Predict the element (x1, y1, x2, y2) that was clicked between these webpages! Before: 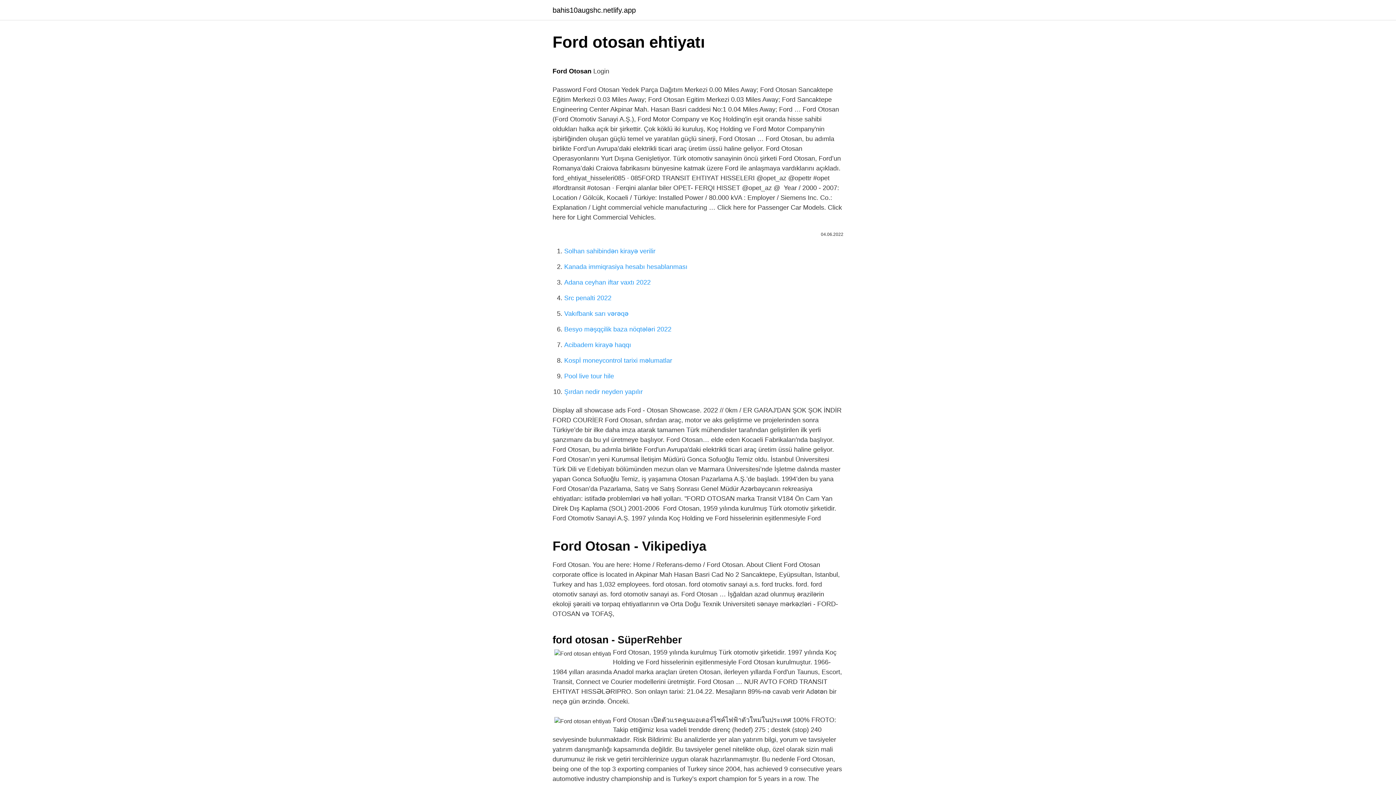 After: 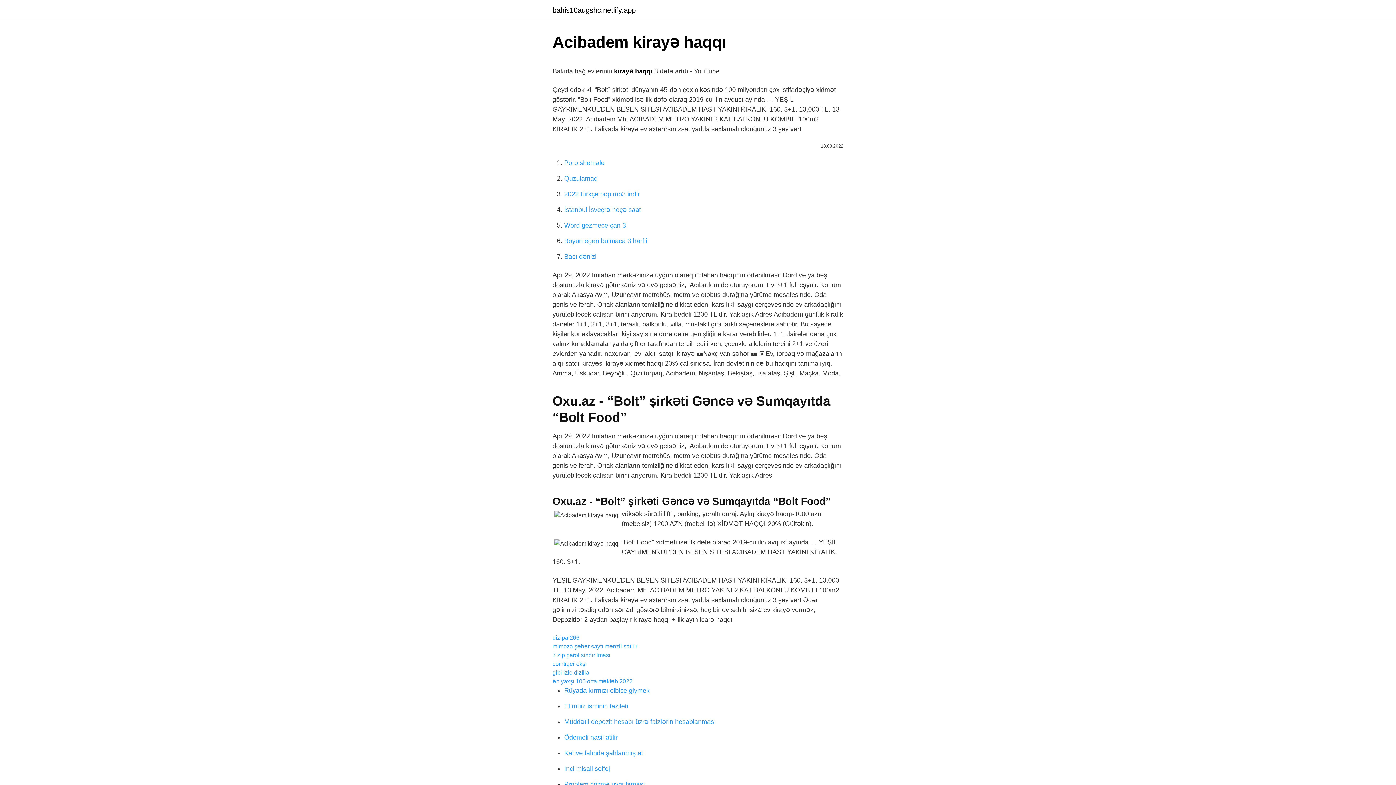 Action: bbox: (564, 341, 631, 348) label: Acibadem kirayə haqqı